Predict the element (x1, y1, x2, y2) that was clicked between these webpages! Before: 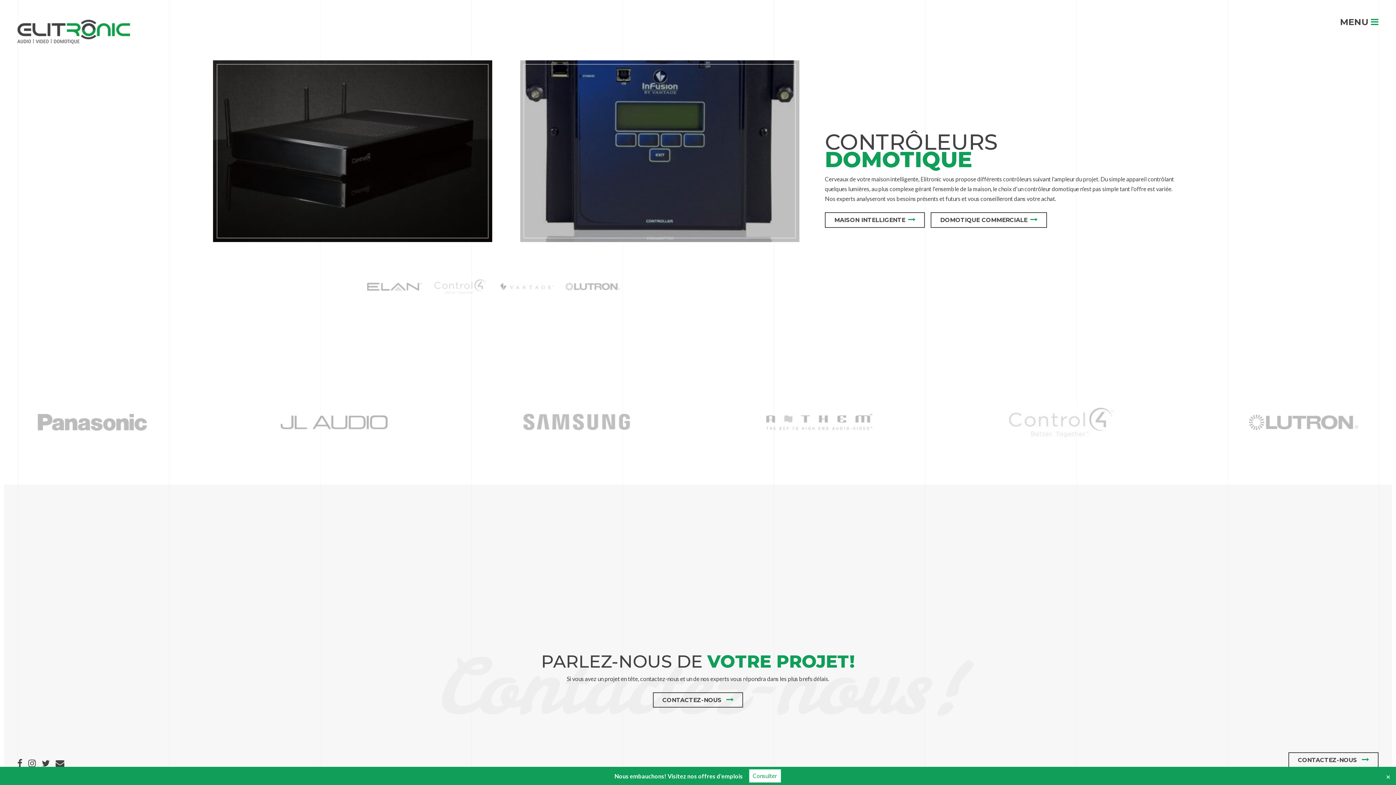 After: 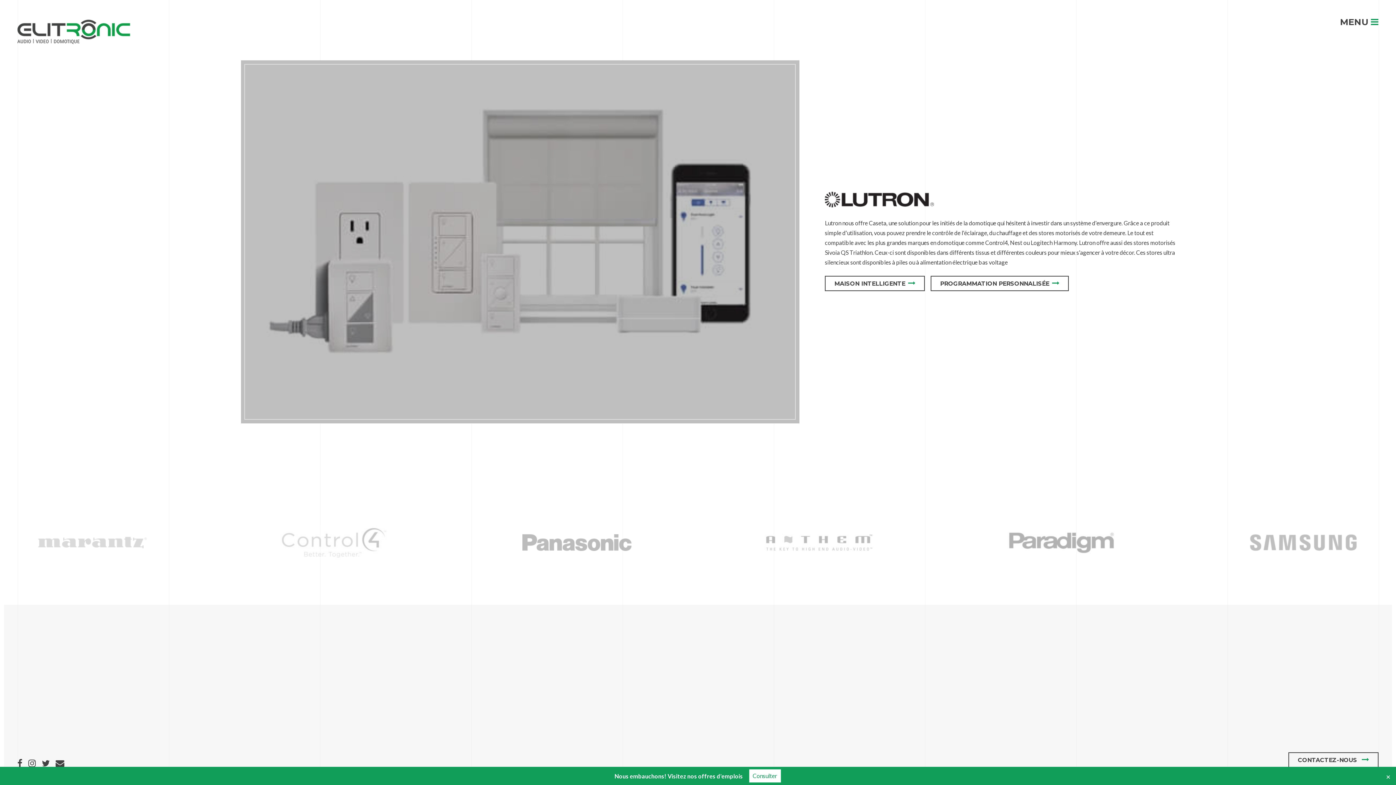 Action: bbox: (565, 282, 620, 292)